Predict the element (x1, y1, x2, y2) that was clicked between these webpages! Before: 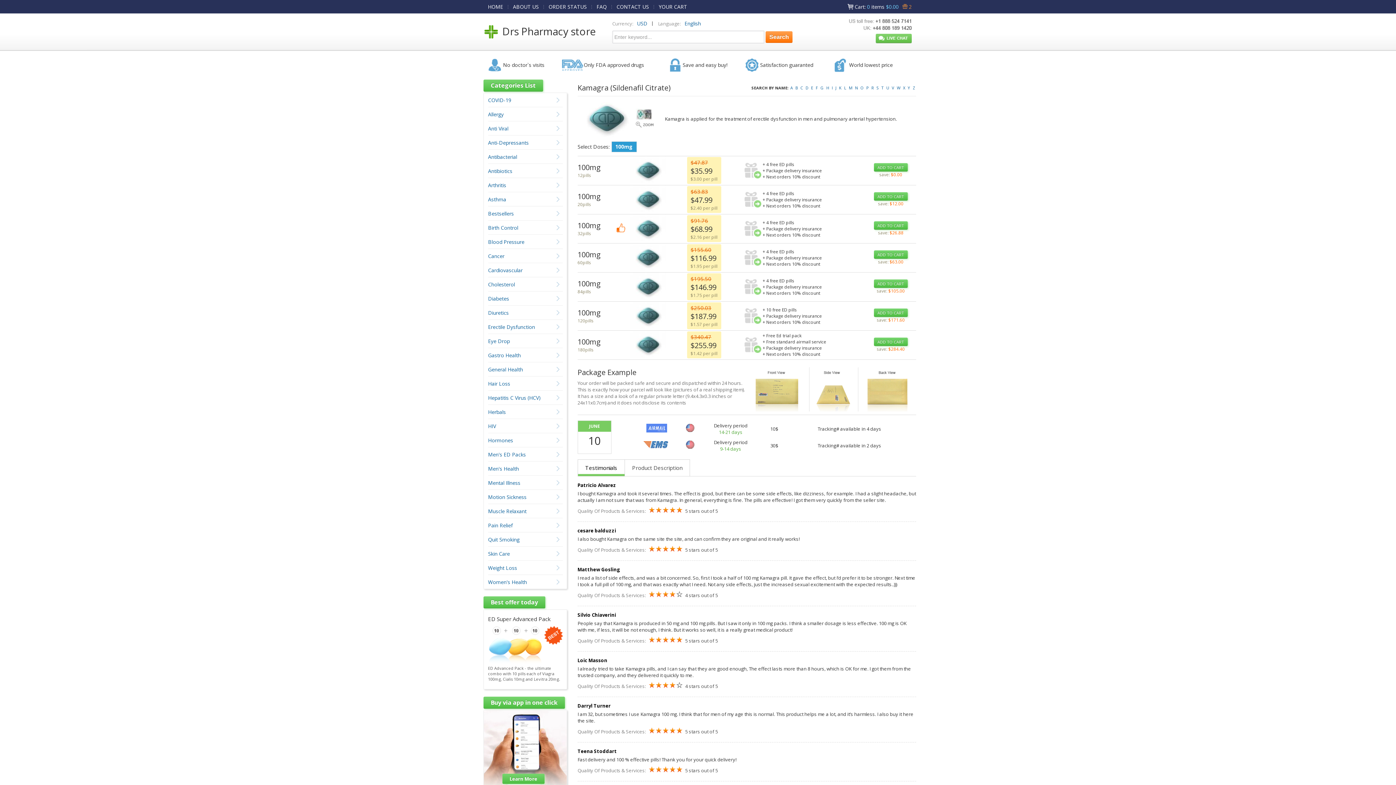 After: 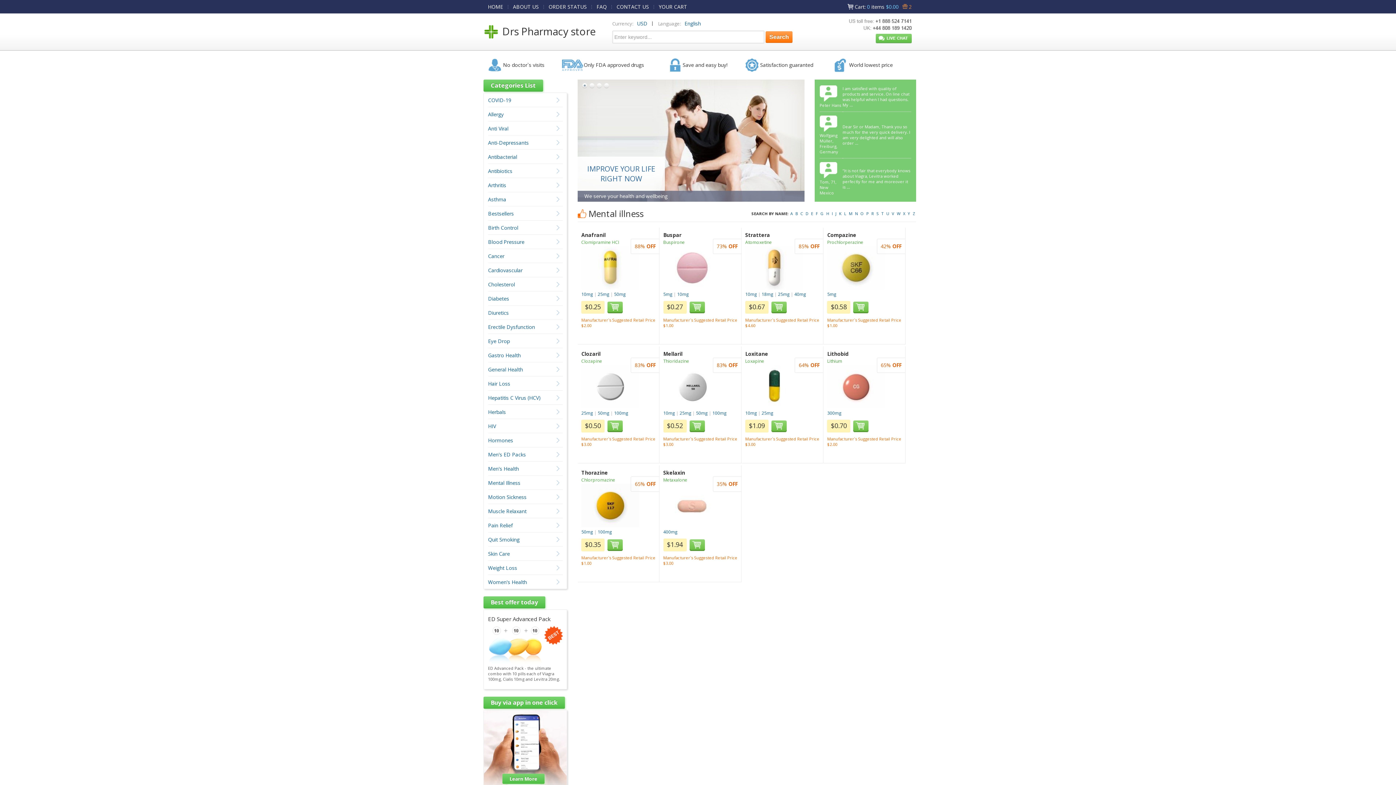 Action: bbox: (488, 479, 520, 486) label: Mental Illness